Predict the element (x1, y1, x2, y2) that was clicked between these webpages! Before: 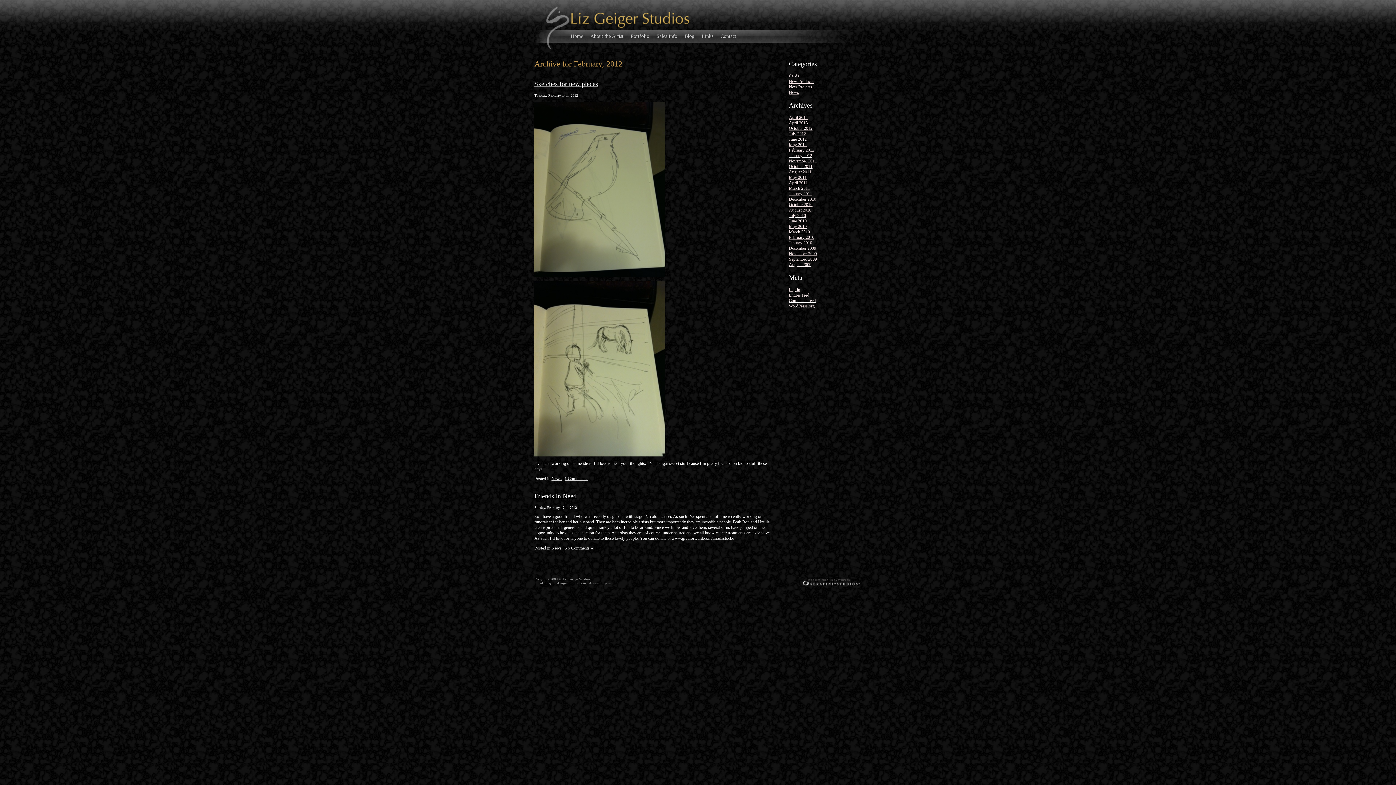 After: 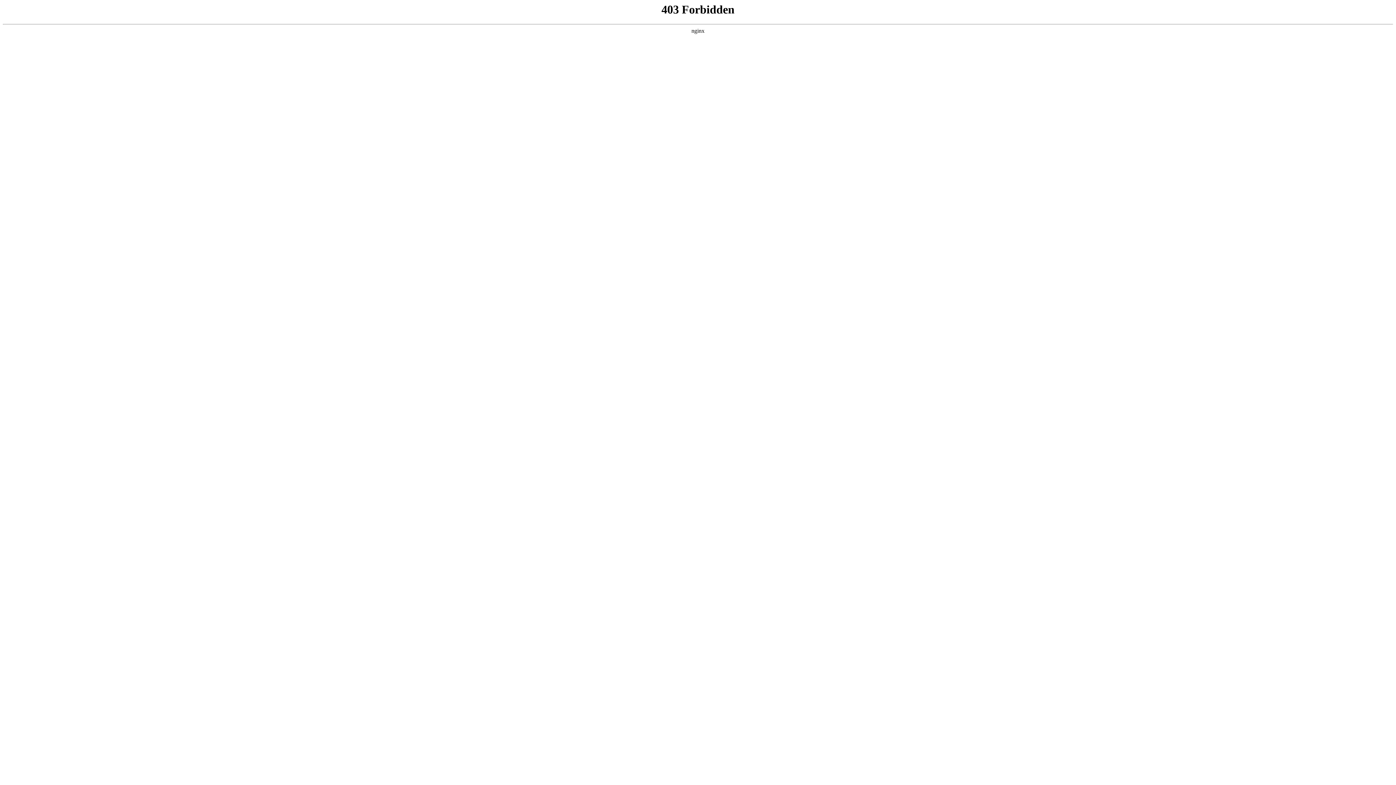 Action: bbox: (789, 303, 814, 308) label: WordPress.org